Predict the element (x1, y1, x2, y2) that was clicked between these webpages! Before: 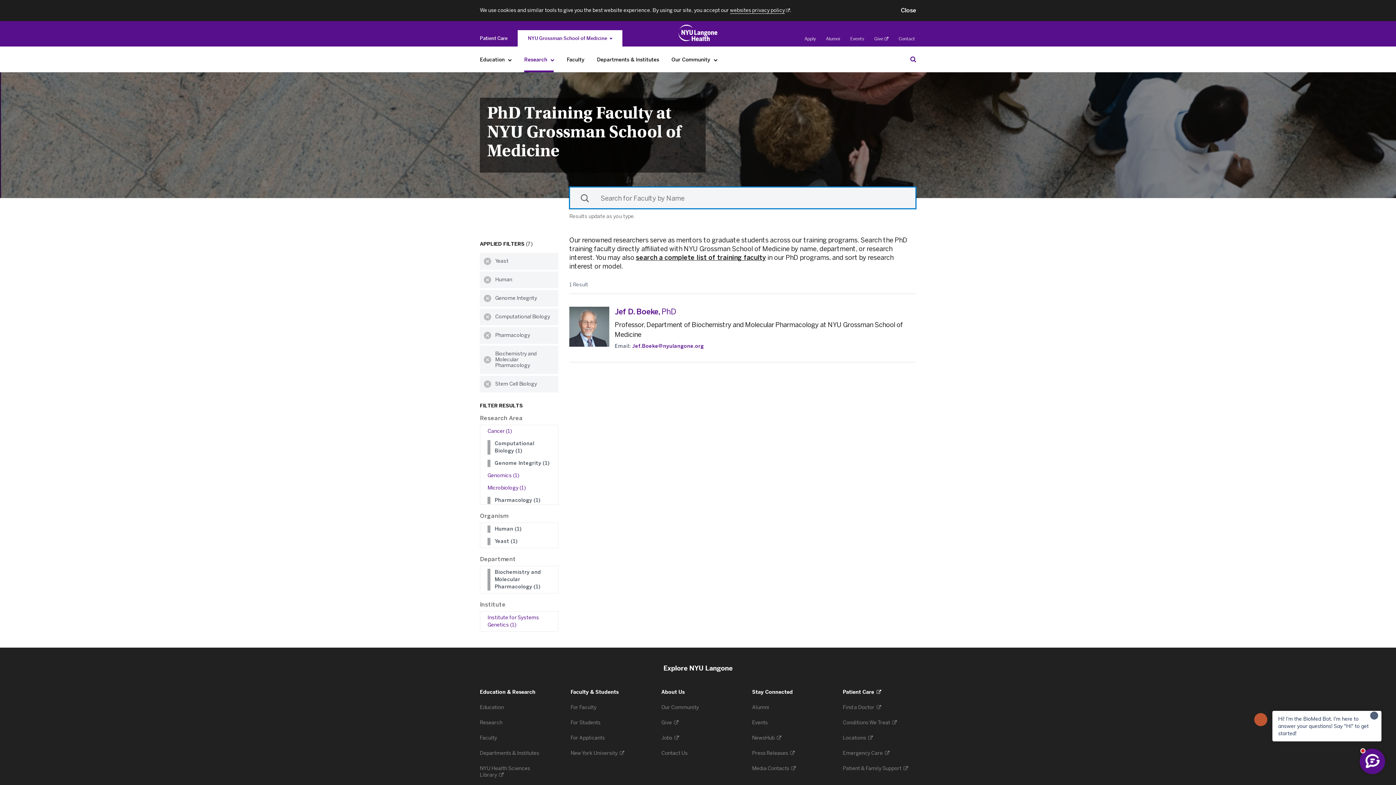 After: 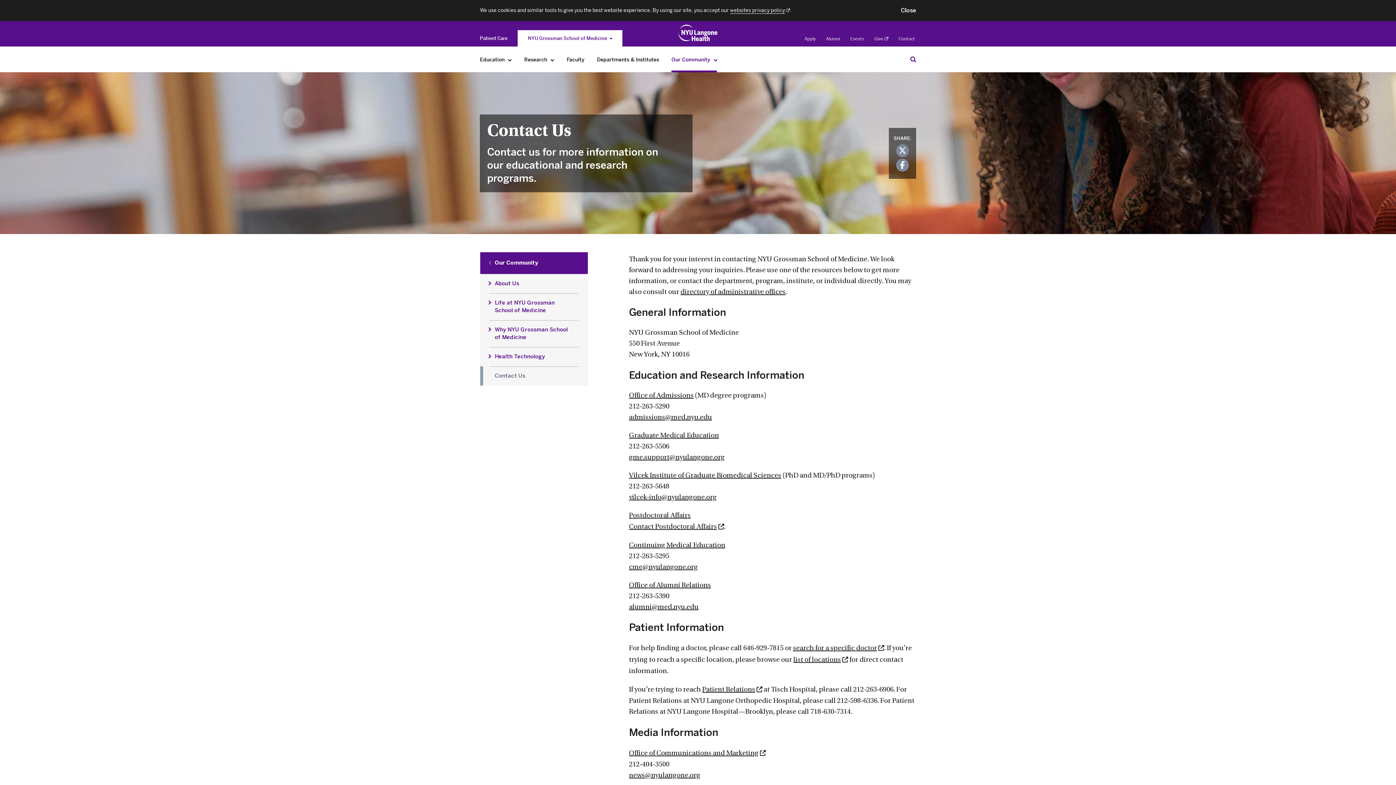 Action: label: Contact bbox: (898, 36, 915, 41)